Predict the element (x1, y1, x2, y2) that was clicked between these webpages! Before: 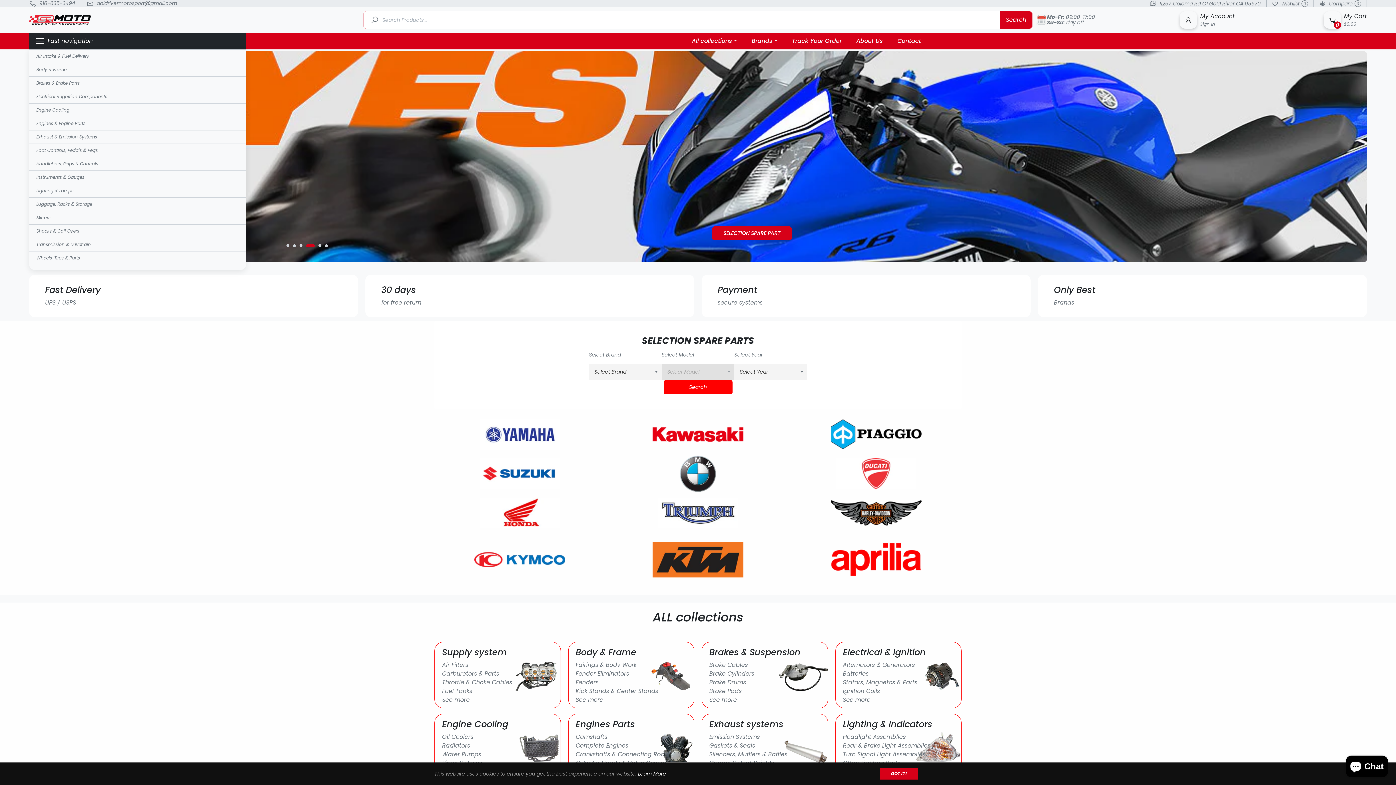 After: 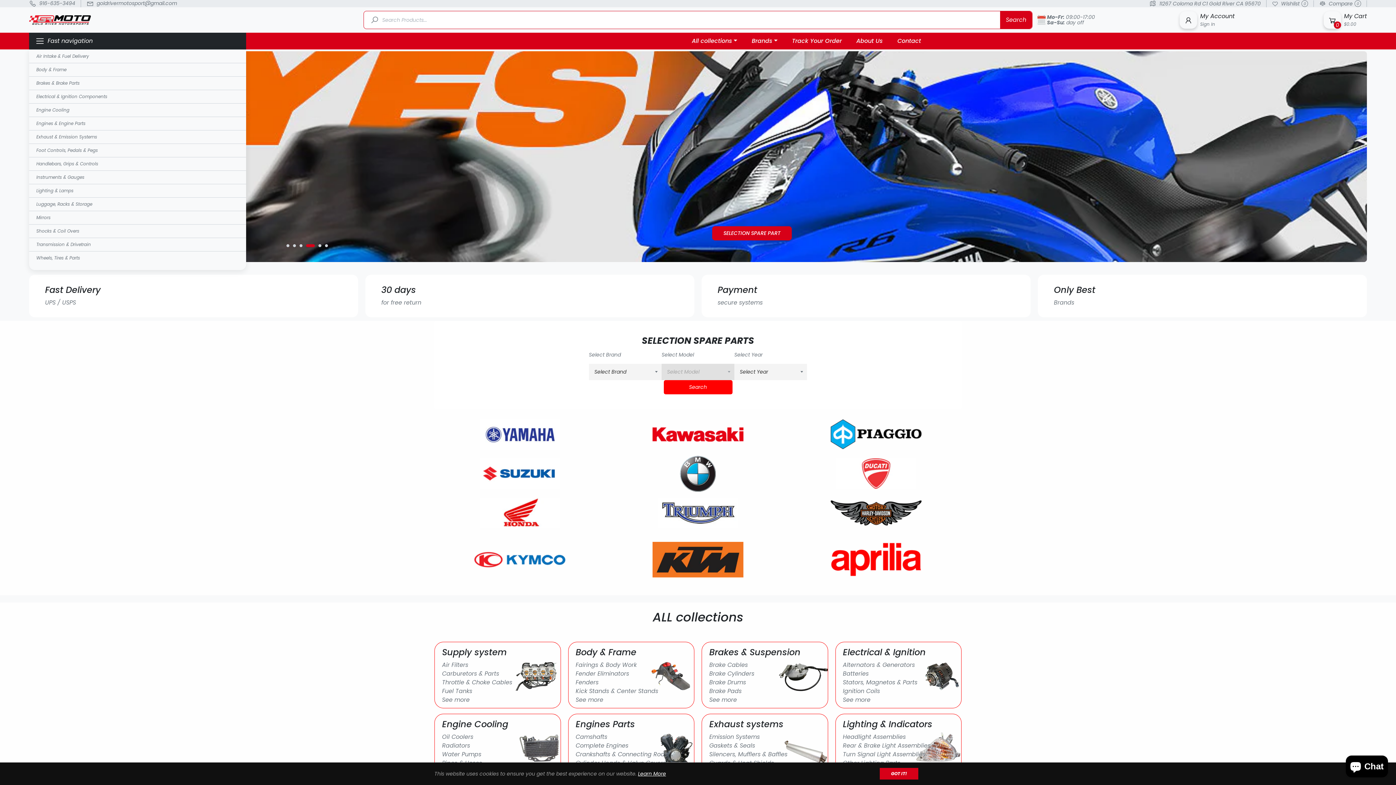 Action: label: 4 bbox: (311, 244, 314, 247)